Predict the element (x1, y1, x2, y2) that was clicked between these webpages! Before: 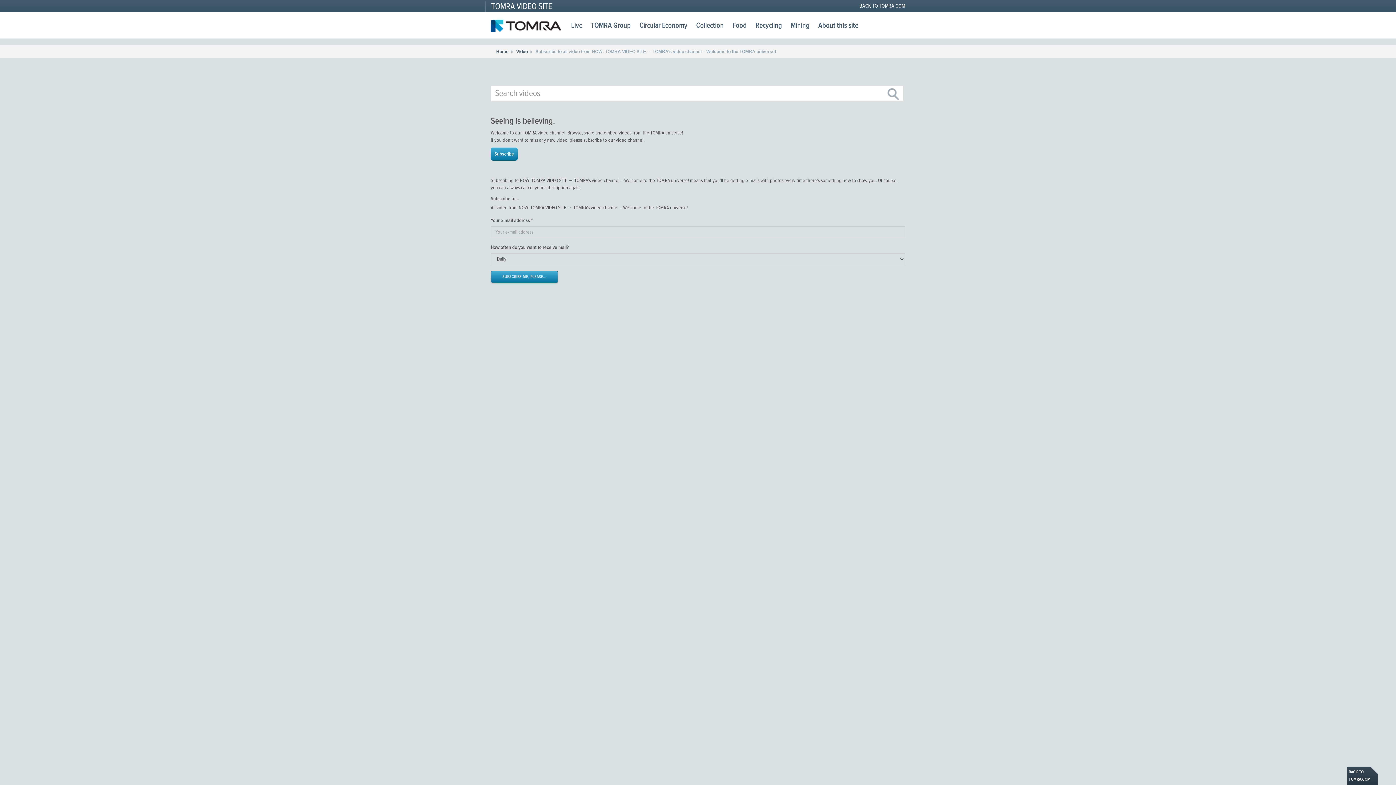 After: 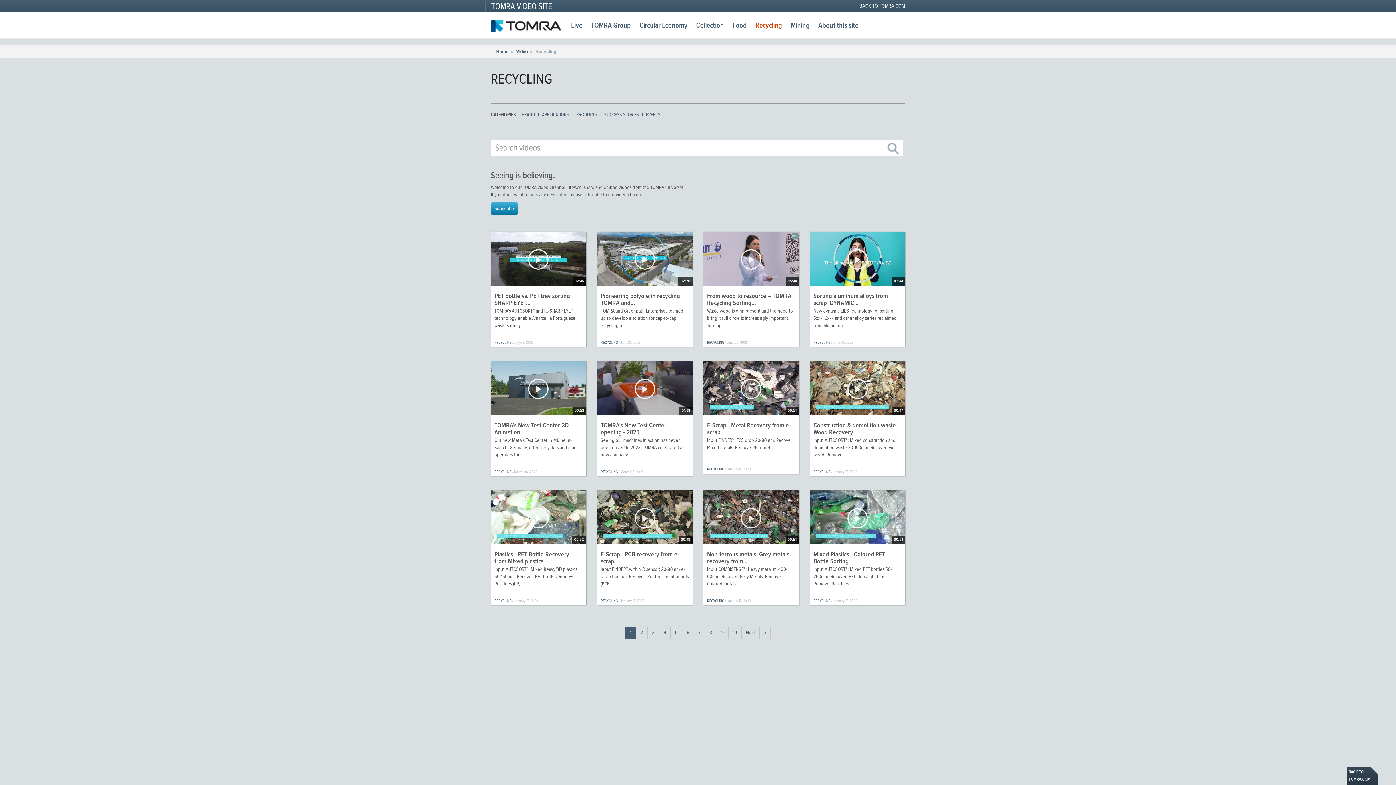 Action: label: Recycling bbox: (751, 12, 786, 38)